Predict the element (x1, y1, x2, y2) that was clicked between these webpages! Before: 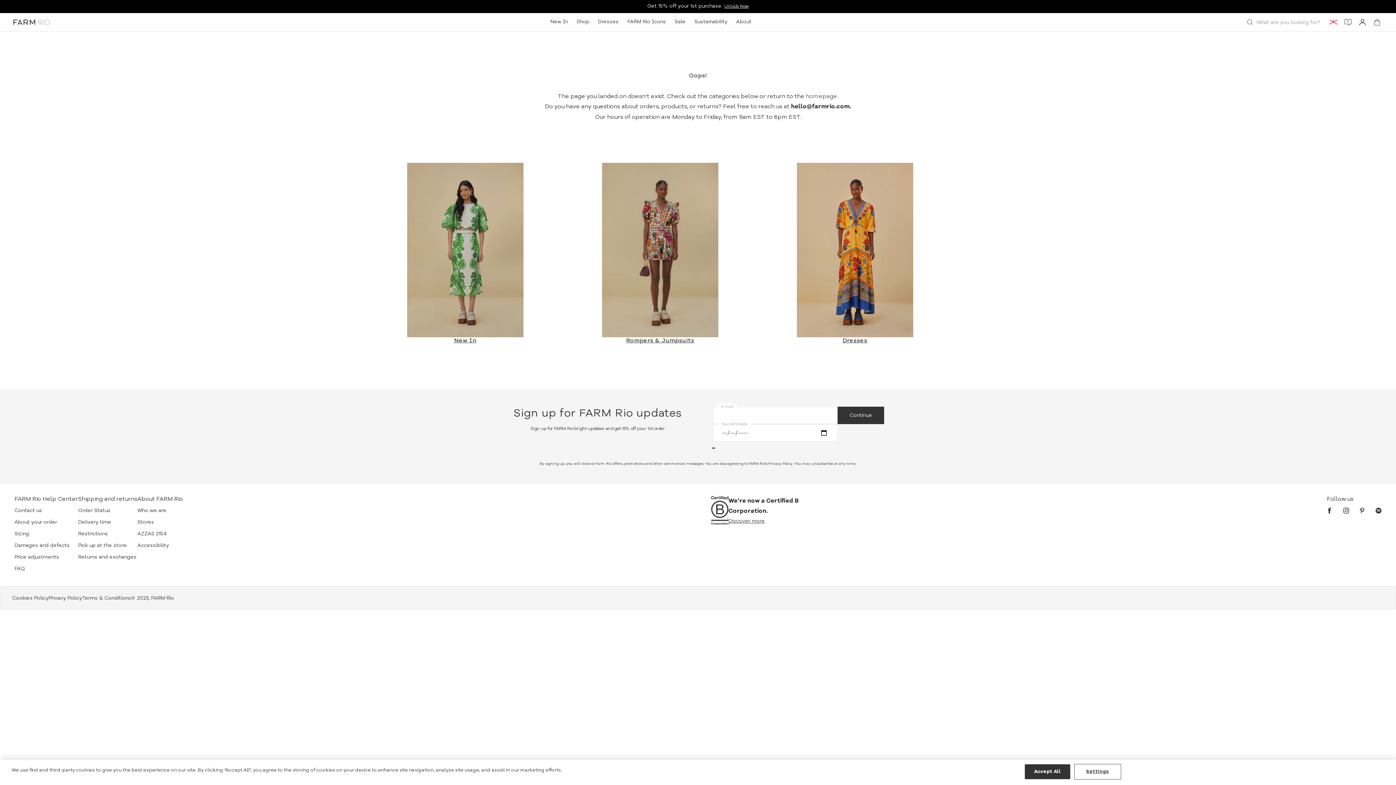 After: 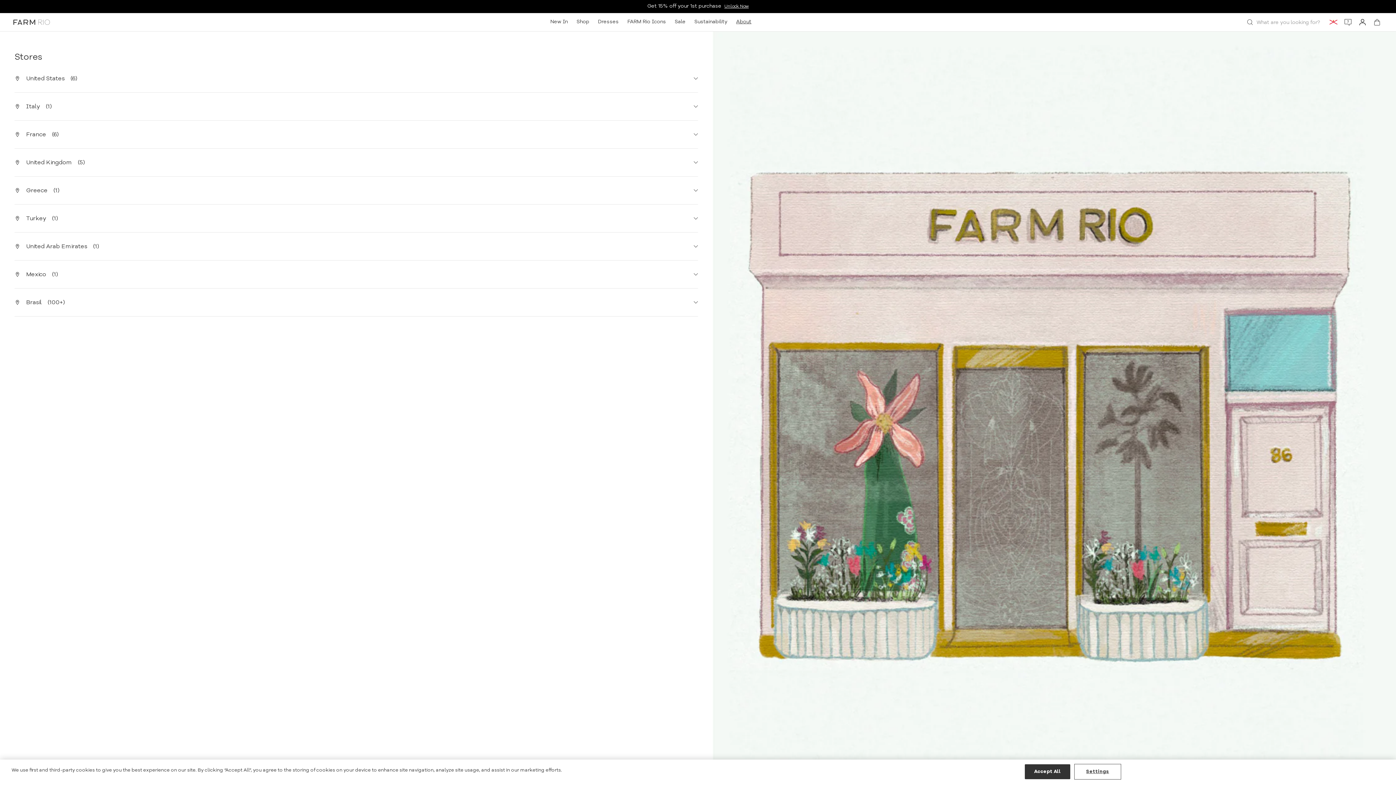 Action: bbox: (137, 518, 154, 525) label: Stores